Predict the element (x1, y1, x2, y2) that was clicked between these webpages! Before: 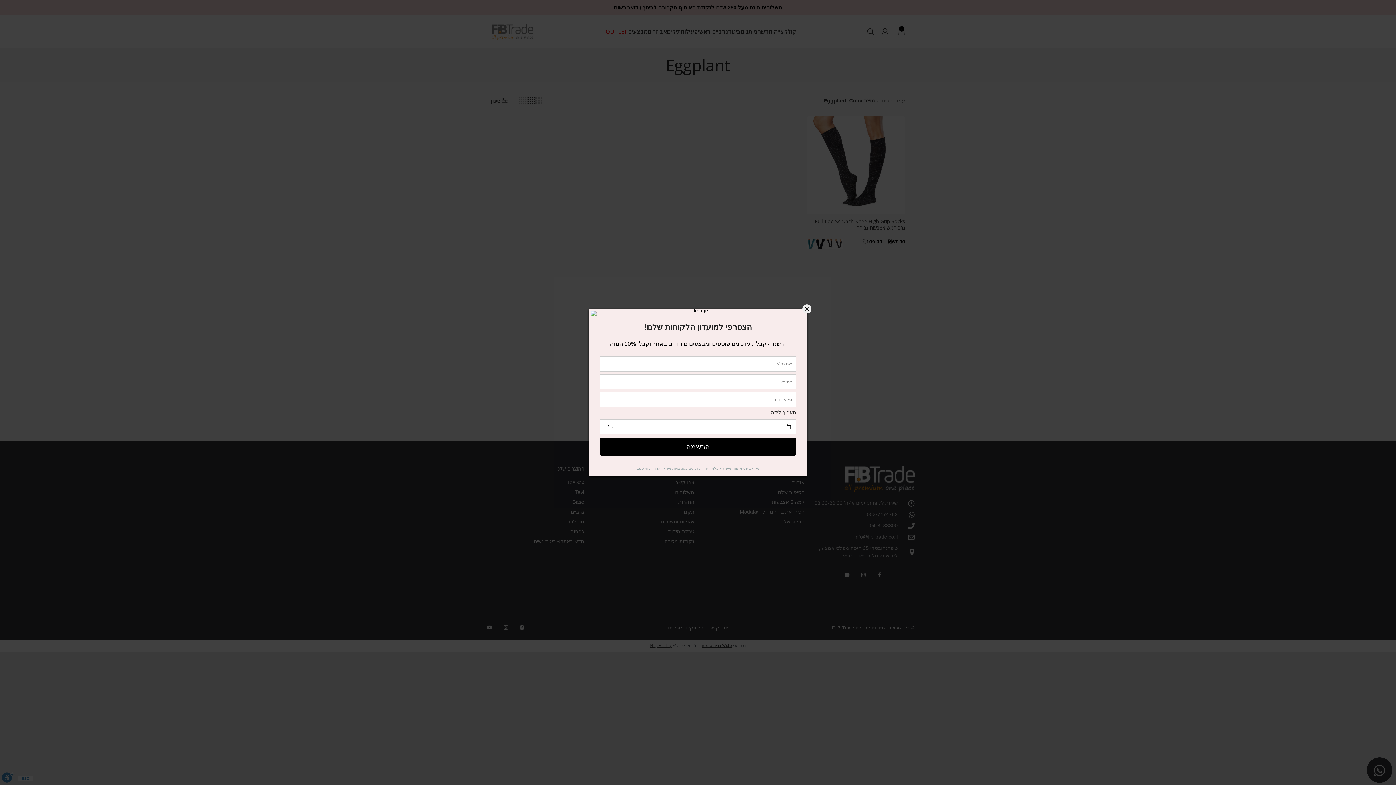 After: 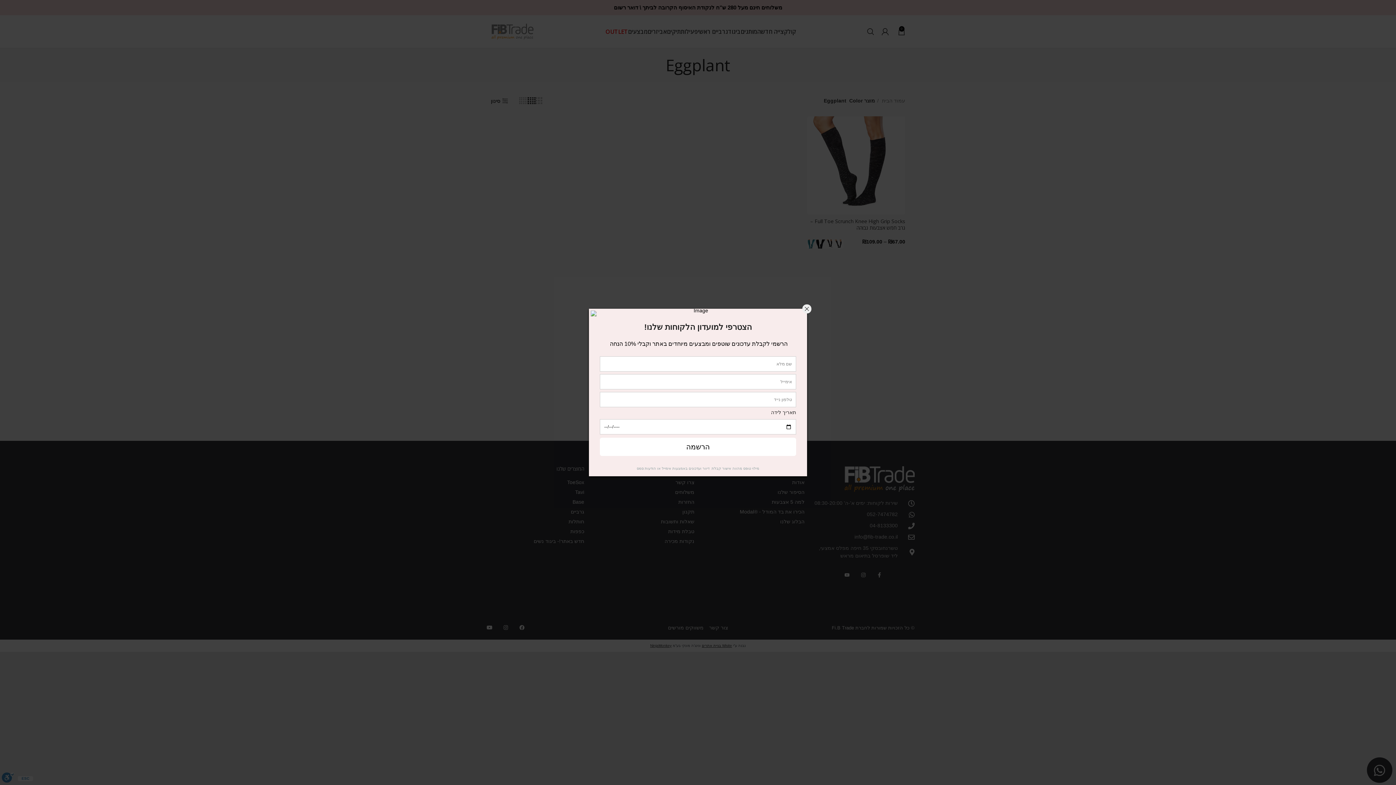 Action: bbox: (600, 435, 796, 453) label: הרשמה